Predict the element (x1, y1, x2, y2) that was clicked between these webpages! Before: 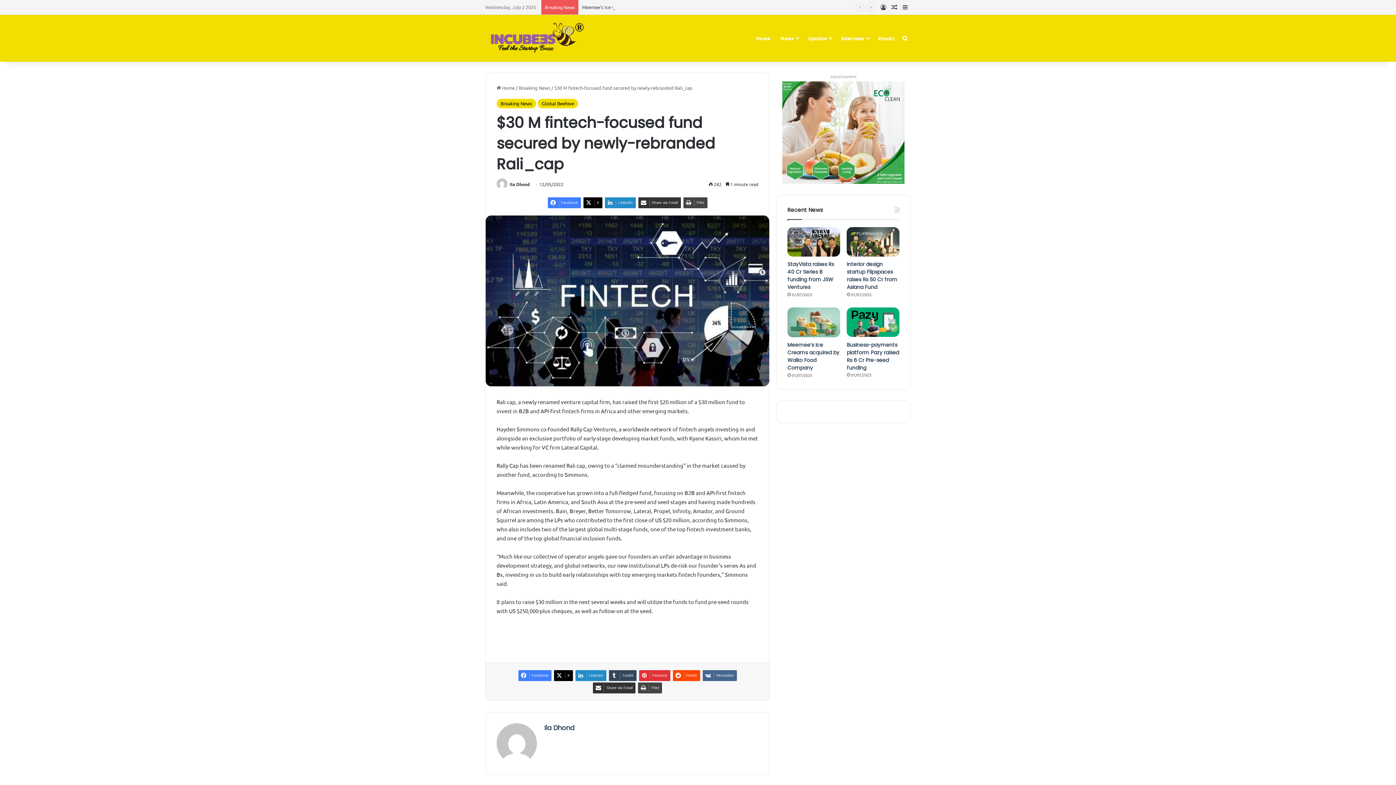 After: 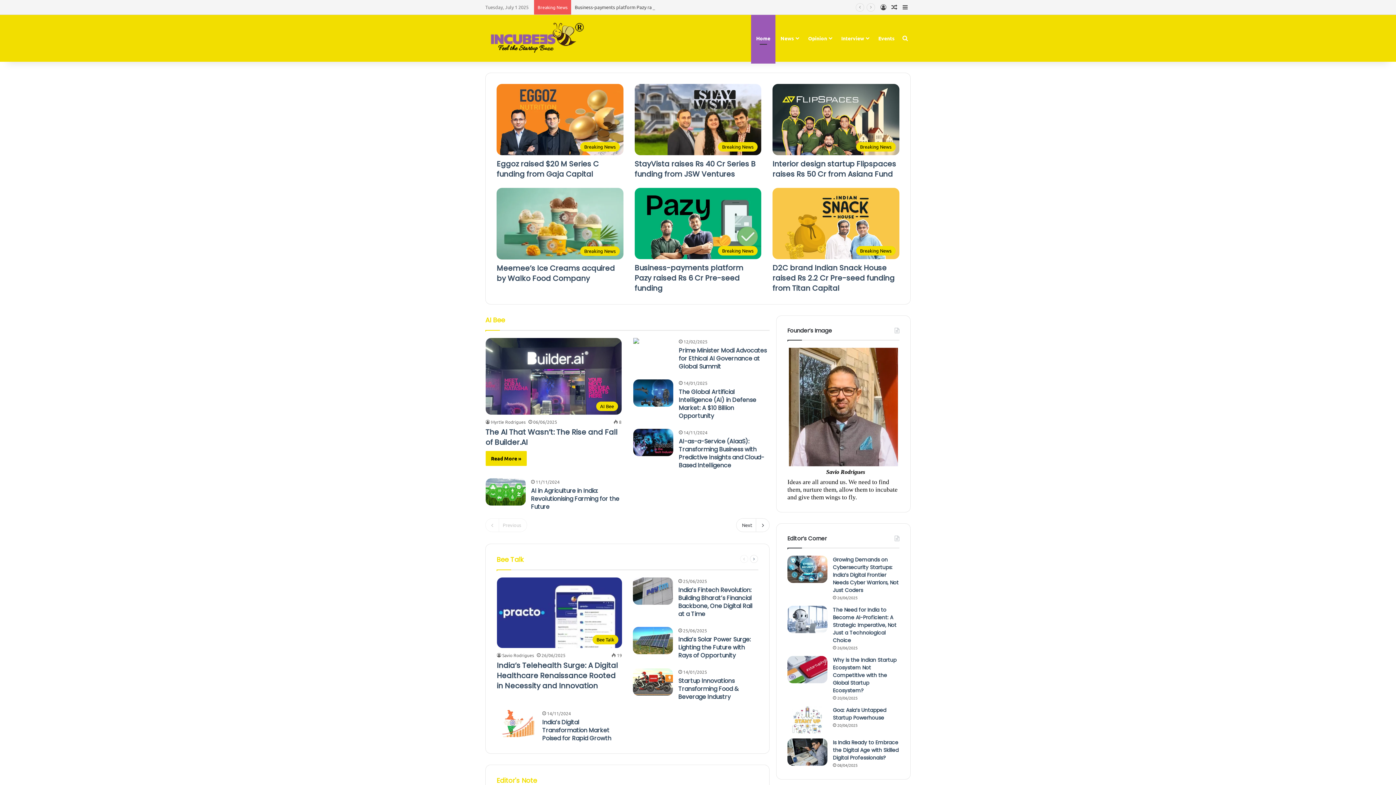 Action: bbox: (751, 14, 775, 61) label: Home